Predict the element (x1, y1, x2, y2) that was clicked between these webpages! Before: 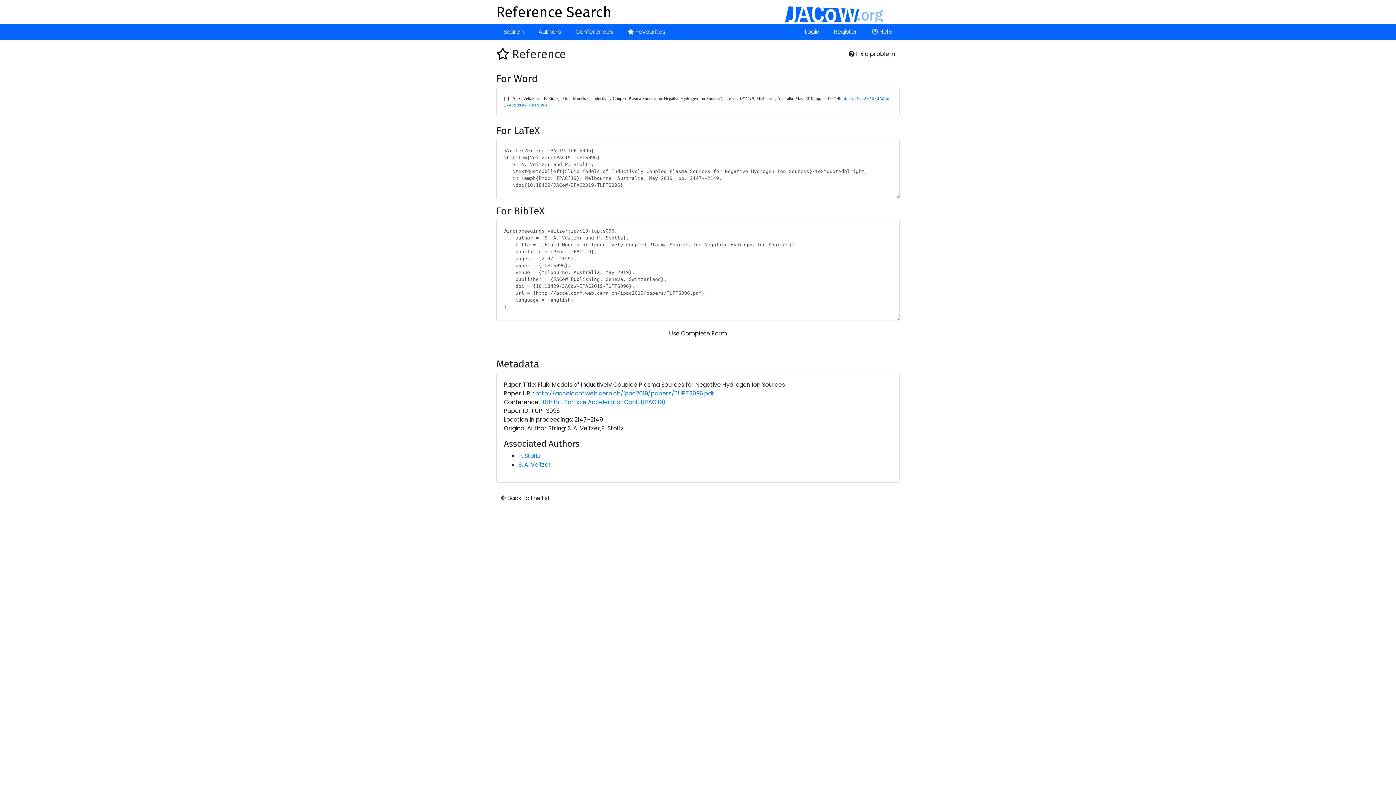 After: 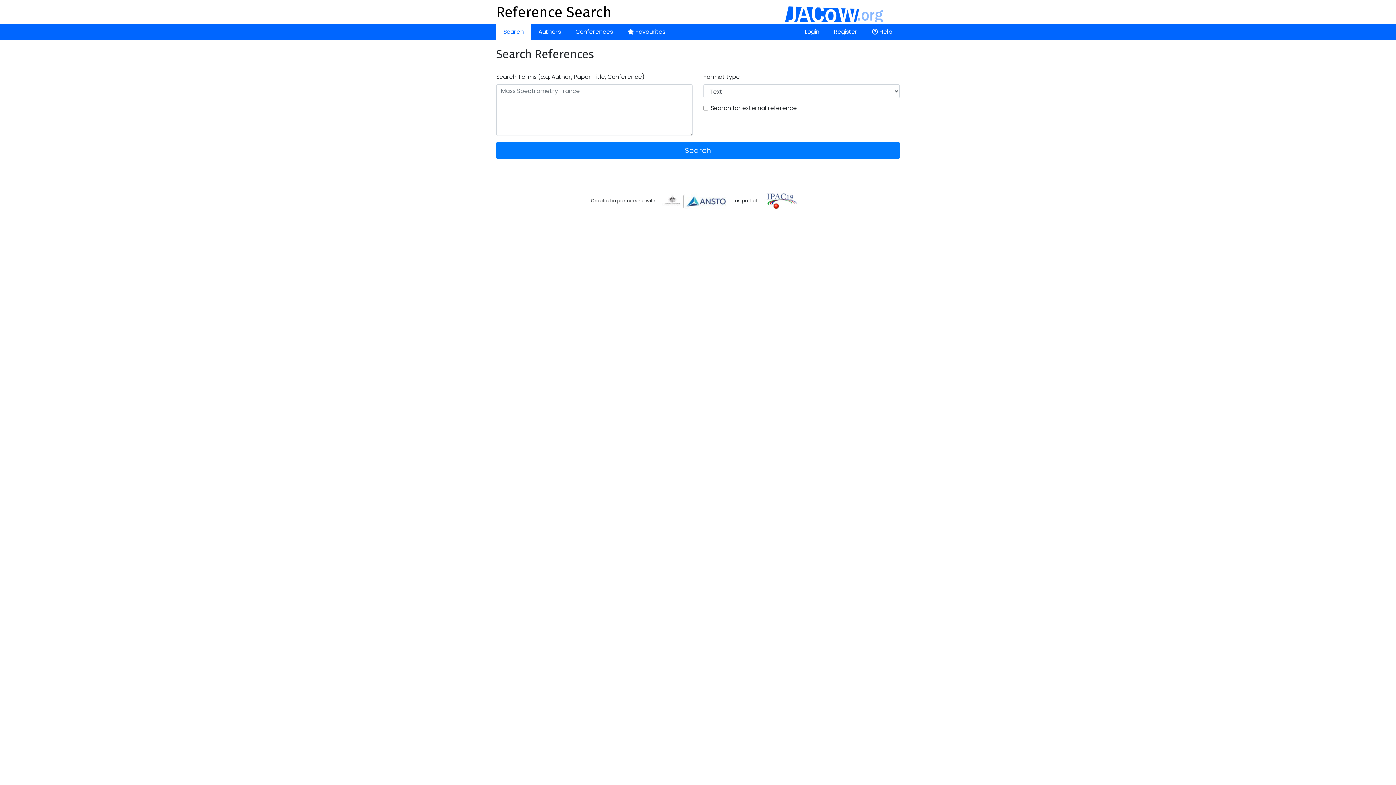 Action: bbox: (496, 3, 900, 21) label: Reference Search